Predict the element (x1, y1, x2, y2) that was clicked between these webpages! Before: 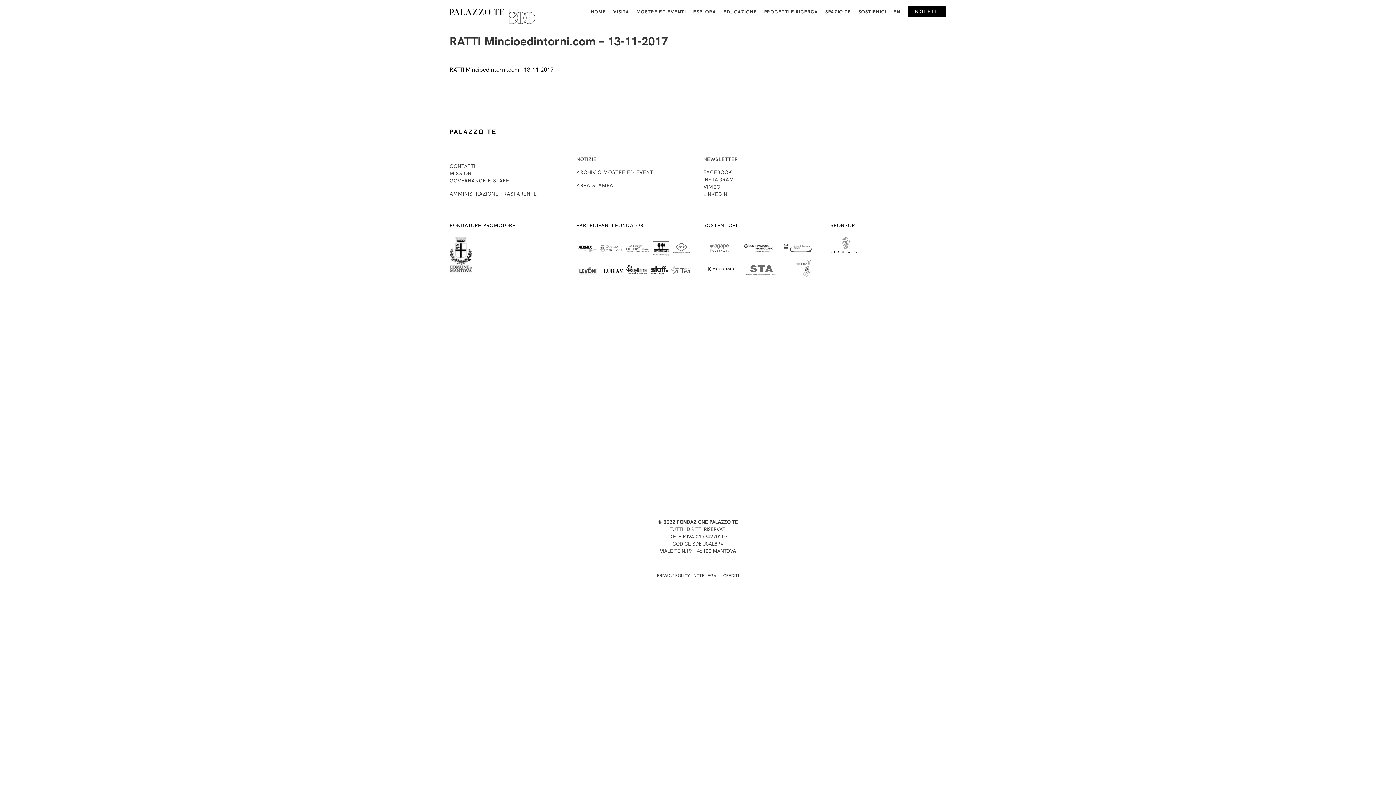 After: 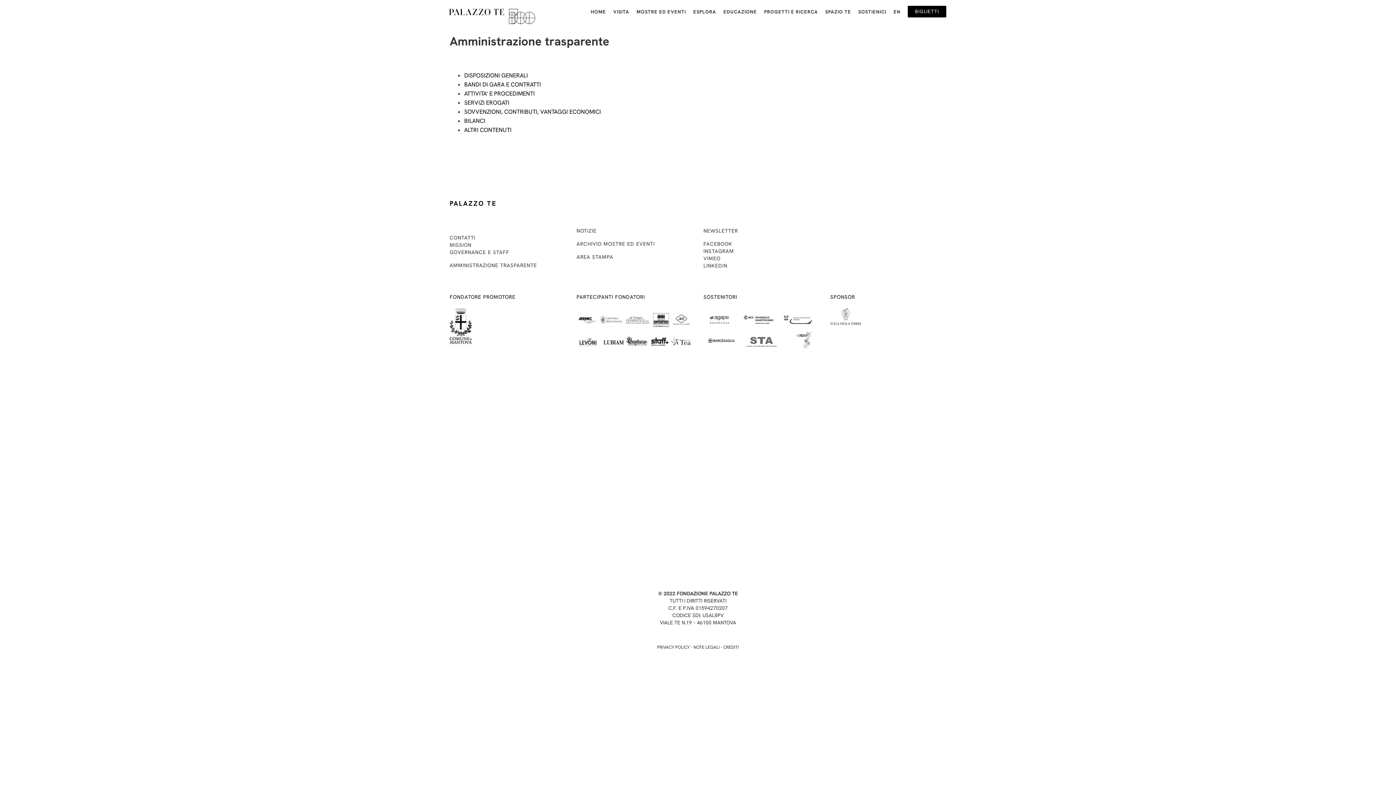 Action: bbox: (449, 190, 537, 197) label: AMMINISTRAZIONE TRASPARENTE